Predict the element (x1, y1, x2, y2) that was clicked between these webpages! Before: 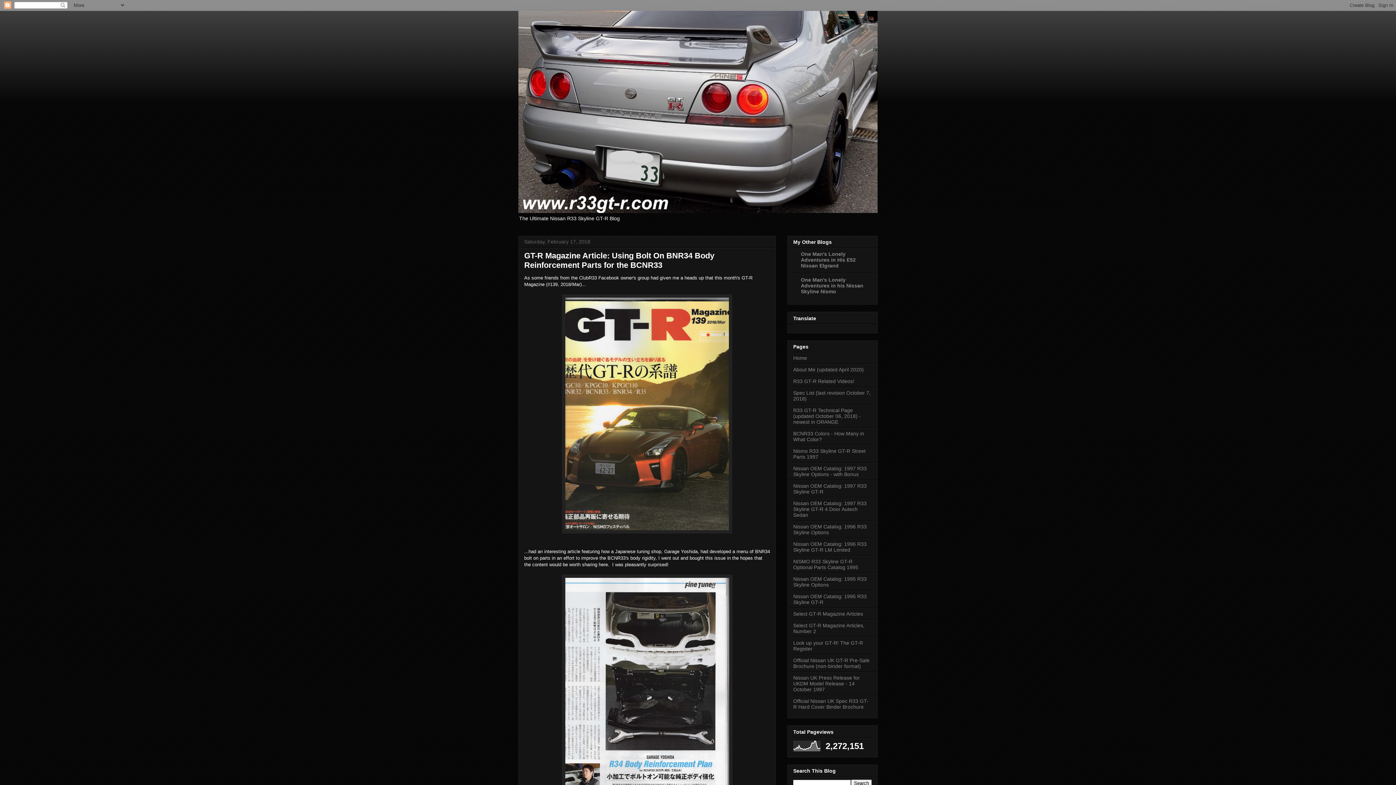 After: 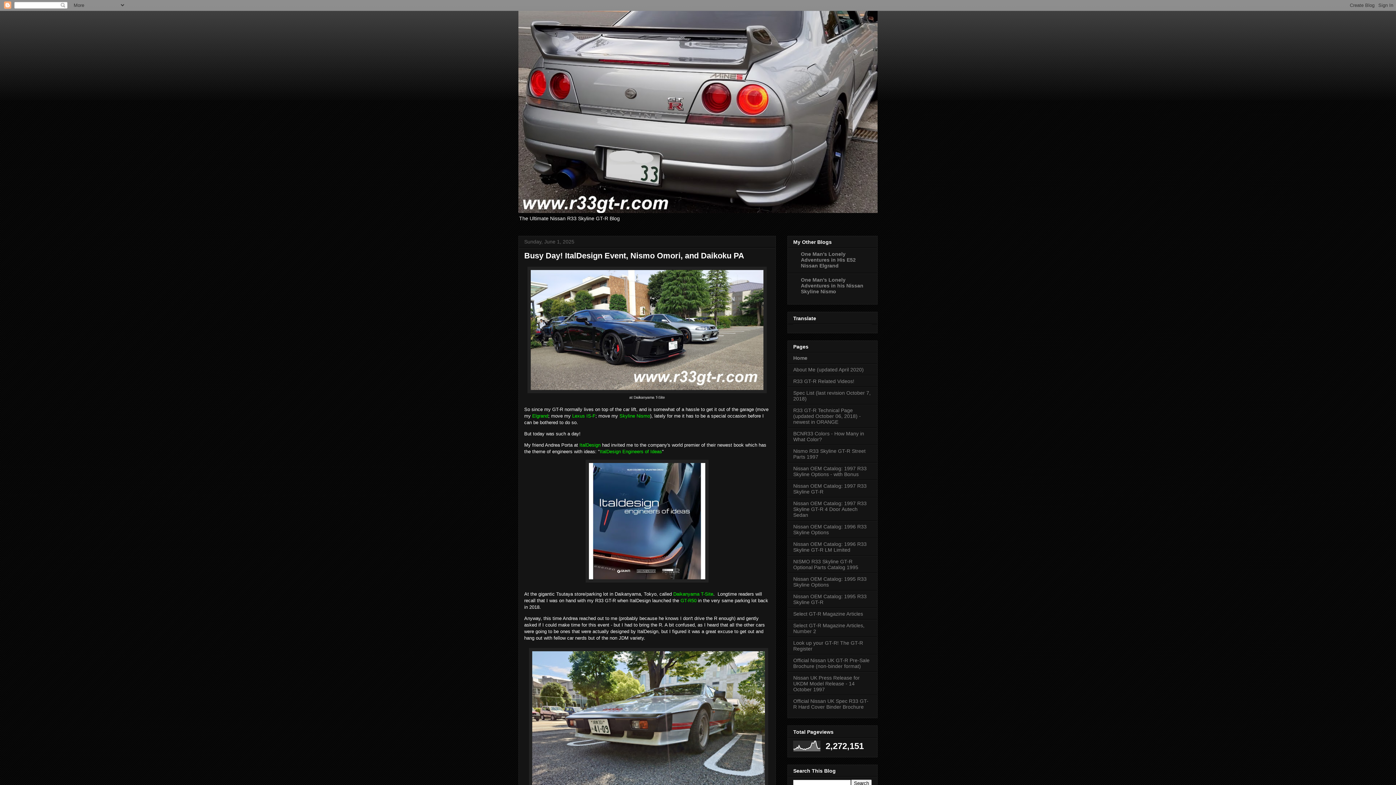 Action: label: Home bbox: (793, 355, 807, 361)